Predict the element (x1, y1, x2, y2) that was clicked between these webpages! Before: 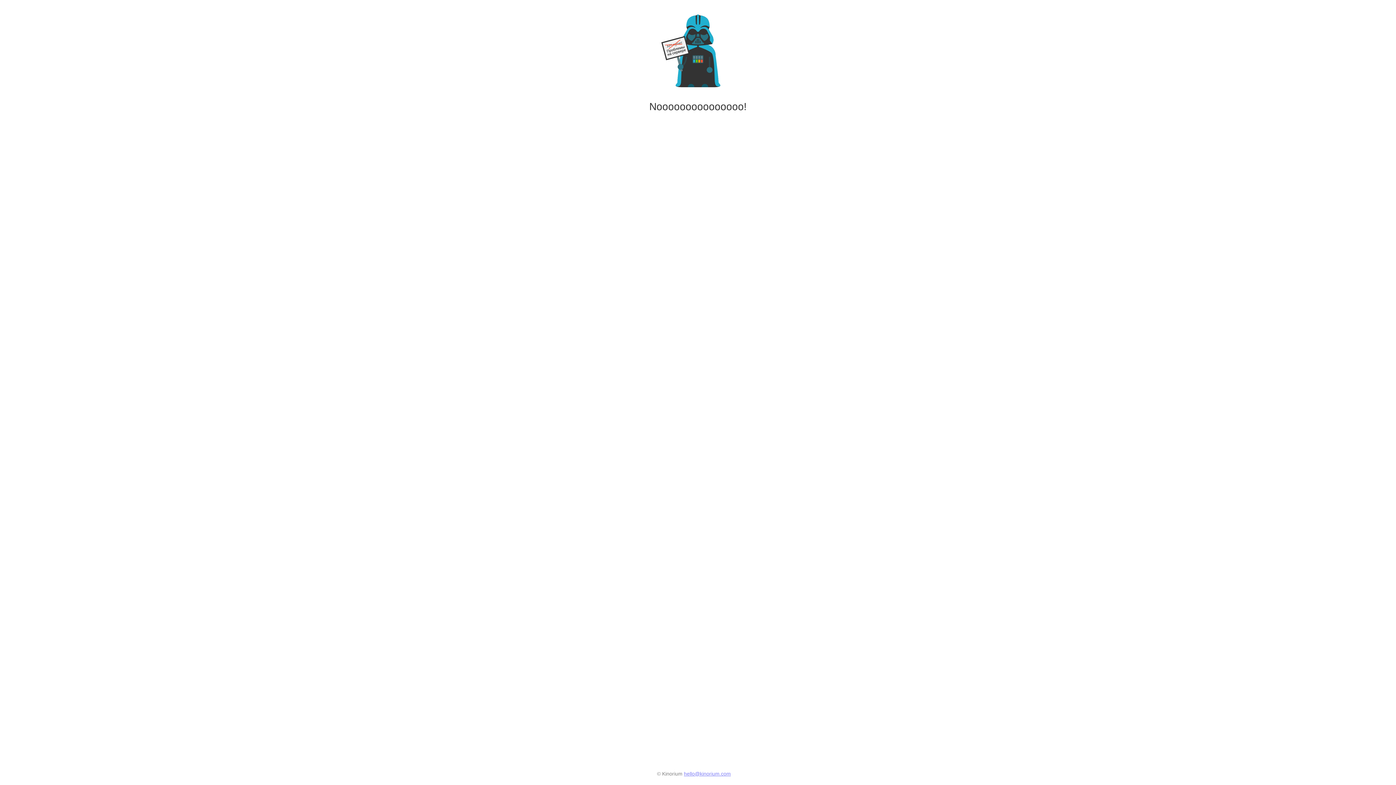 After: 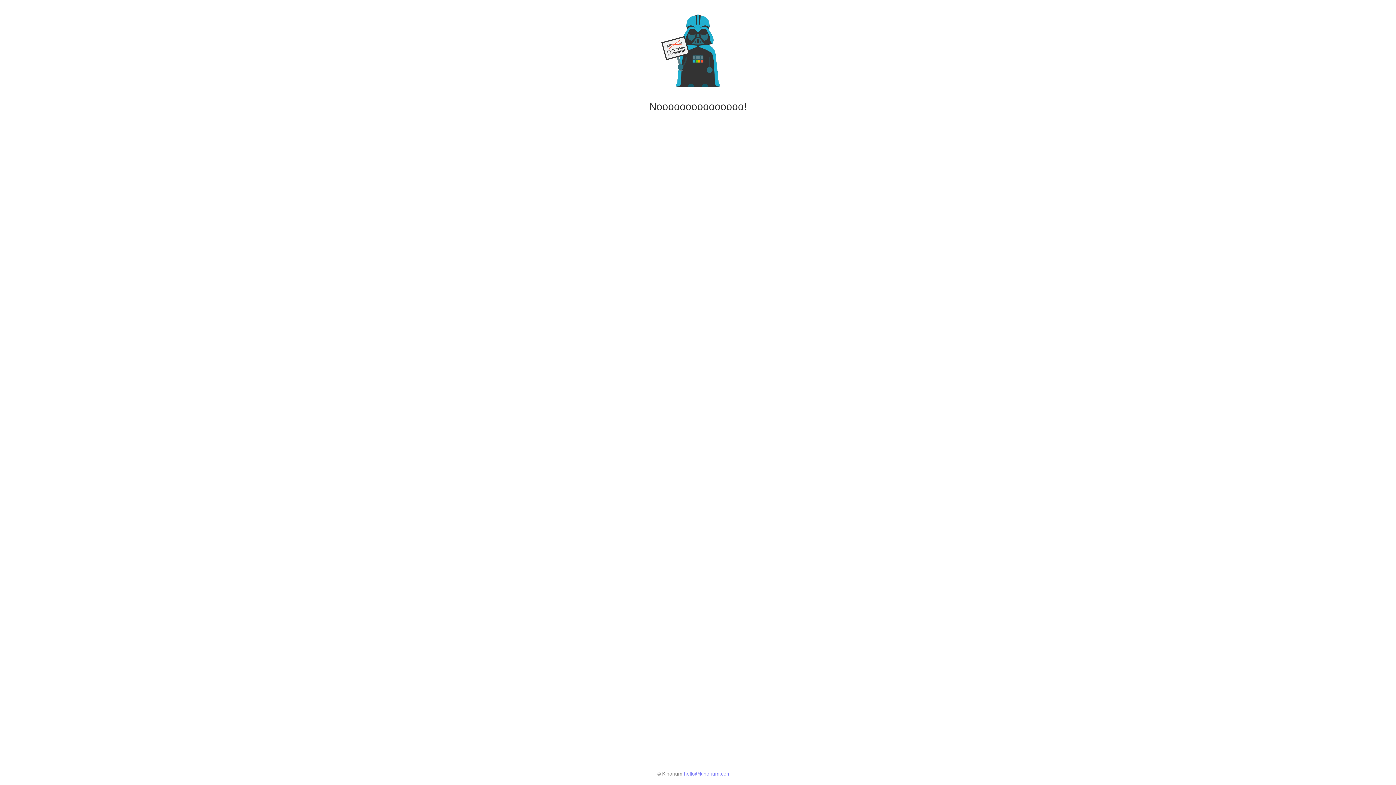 Action: label: hello@kinorium.com bbox: (684, 771, 731, 777)